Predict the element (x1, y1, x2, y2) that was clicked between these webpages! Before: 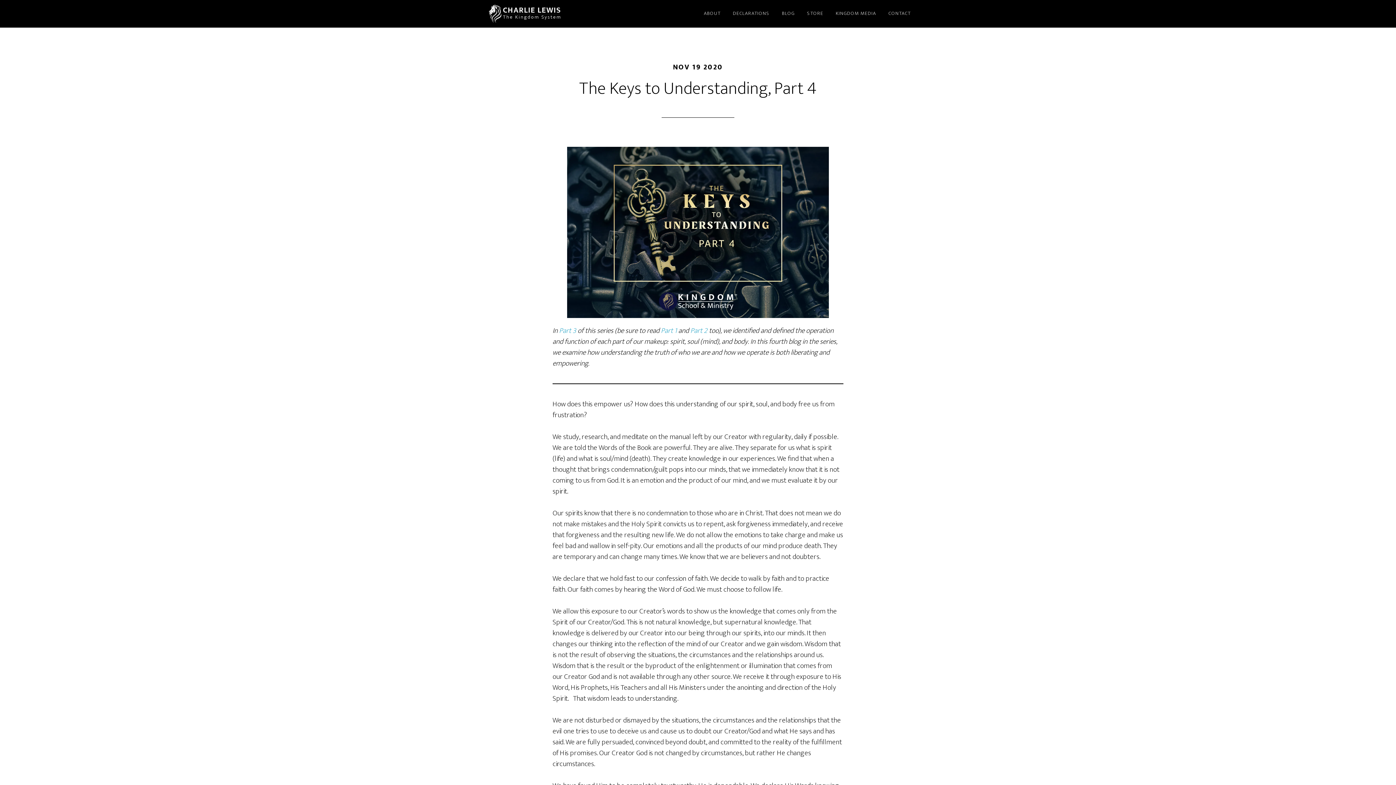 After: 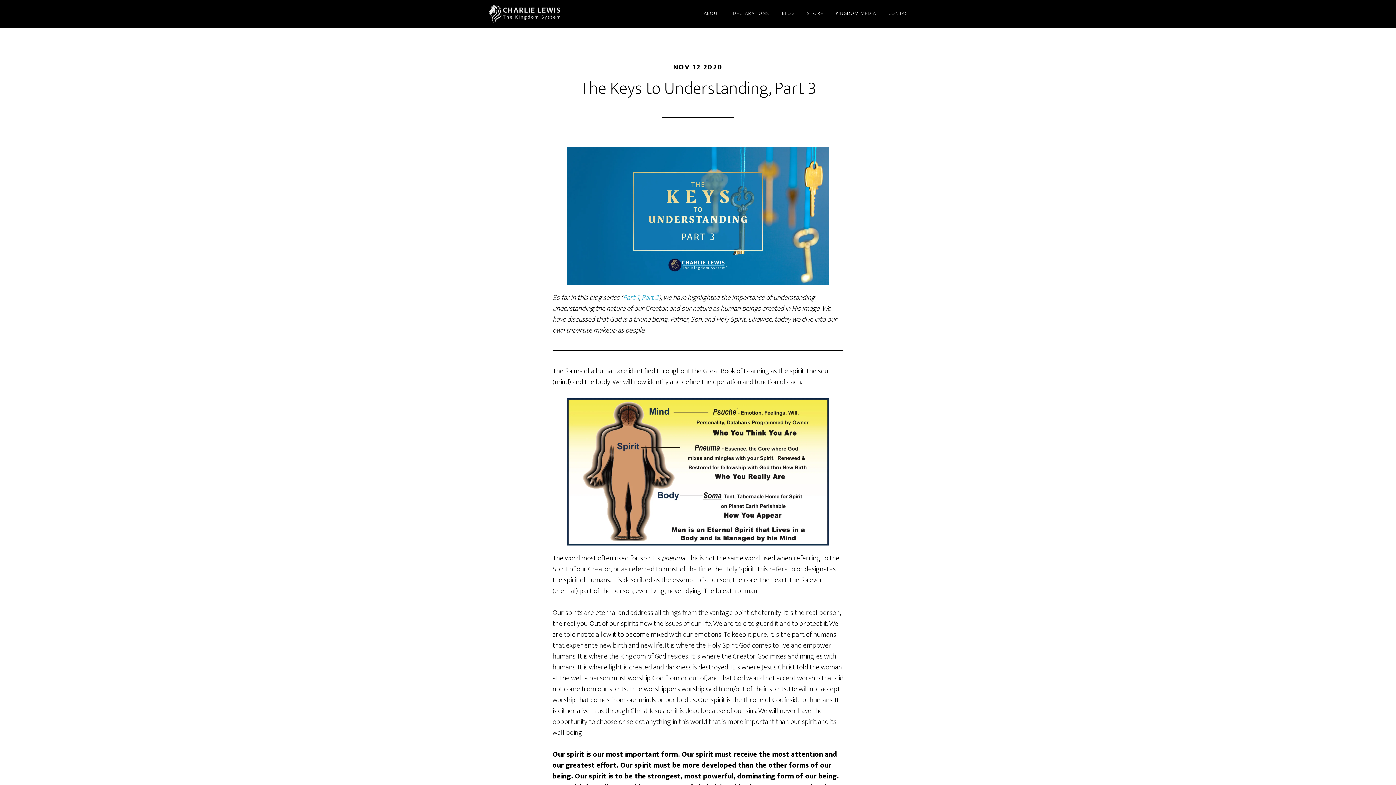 Action: bbox: (559, 324, 576, 336) label: Part 3